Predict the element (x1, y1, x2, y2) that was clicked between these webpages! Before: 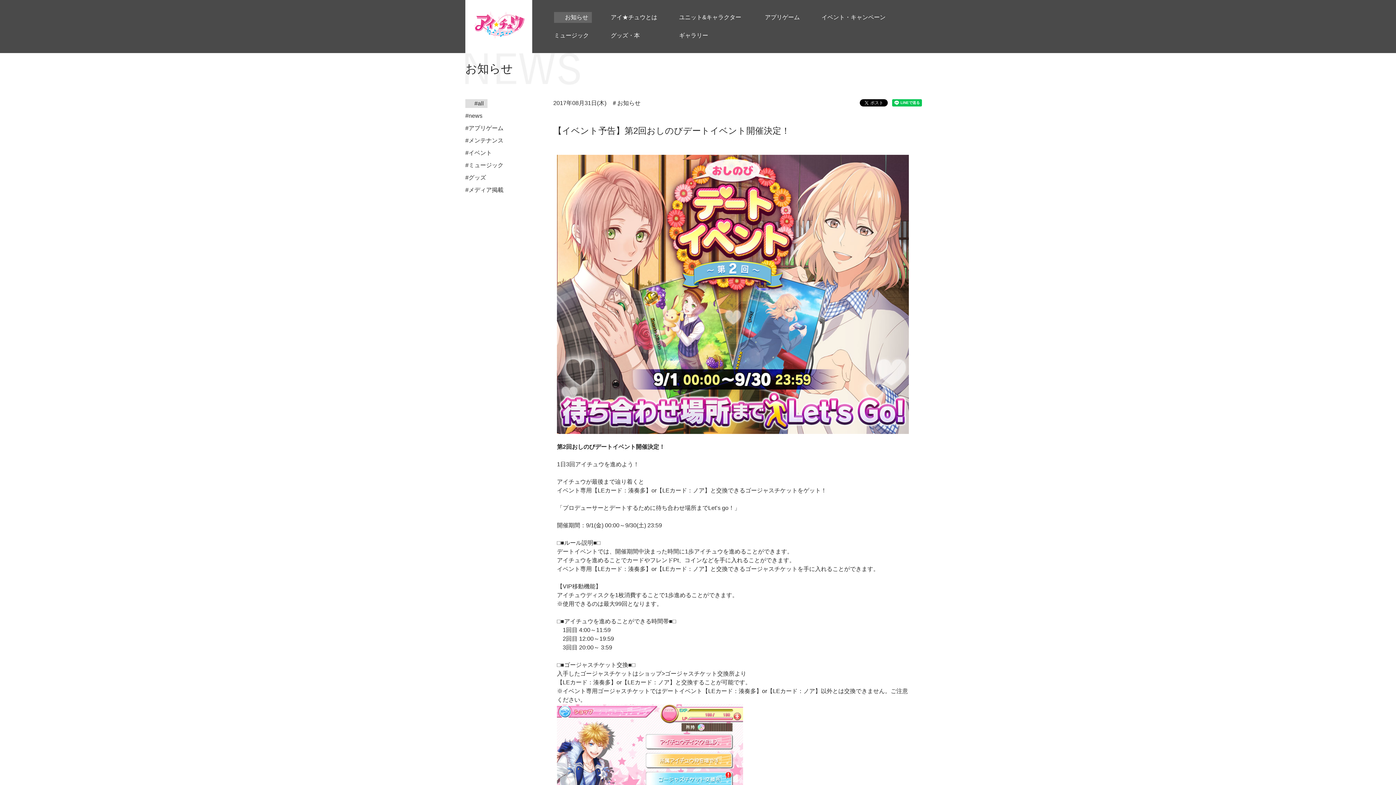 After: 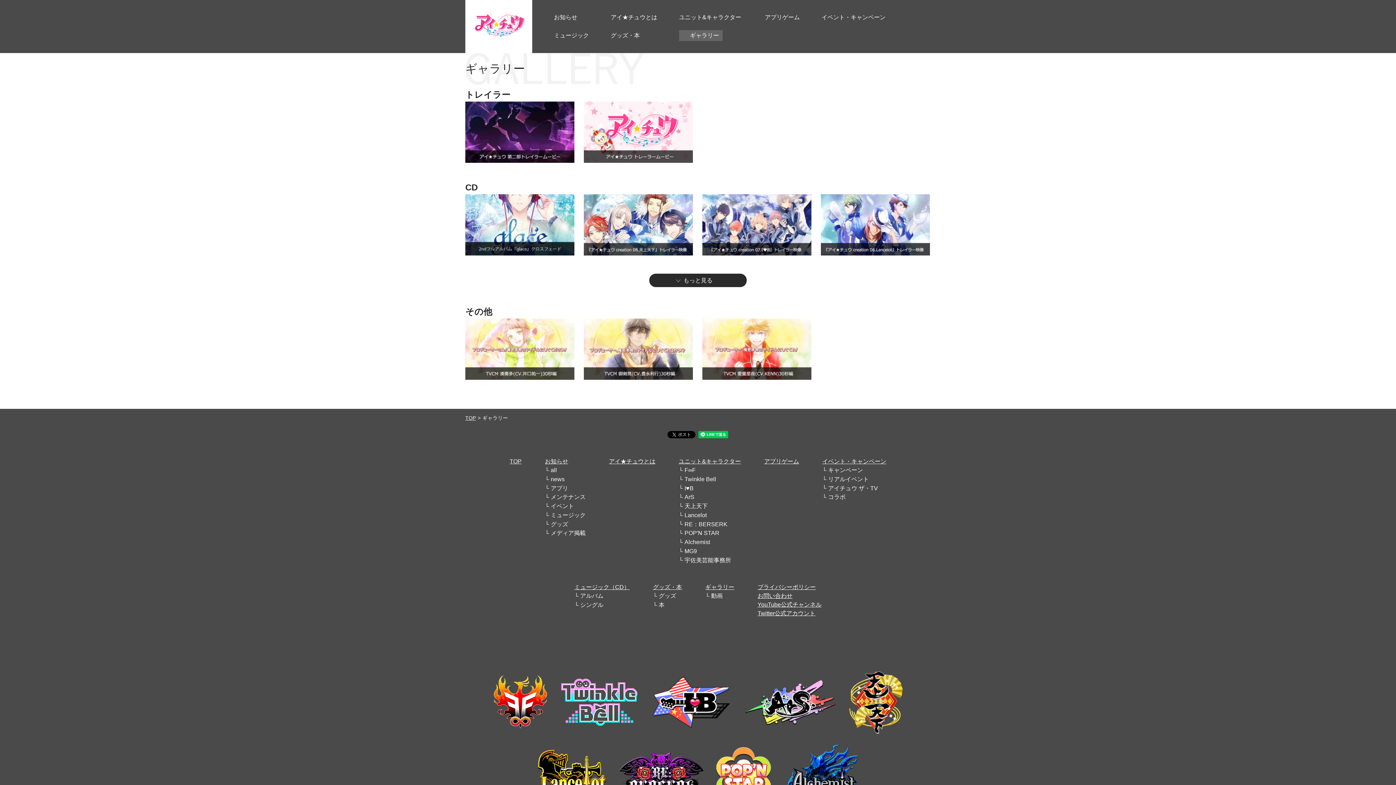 Action: bbox: (679, 30, 712, 41) label: ギャラリー